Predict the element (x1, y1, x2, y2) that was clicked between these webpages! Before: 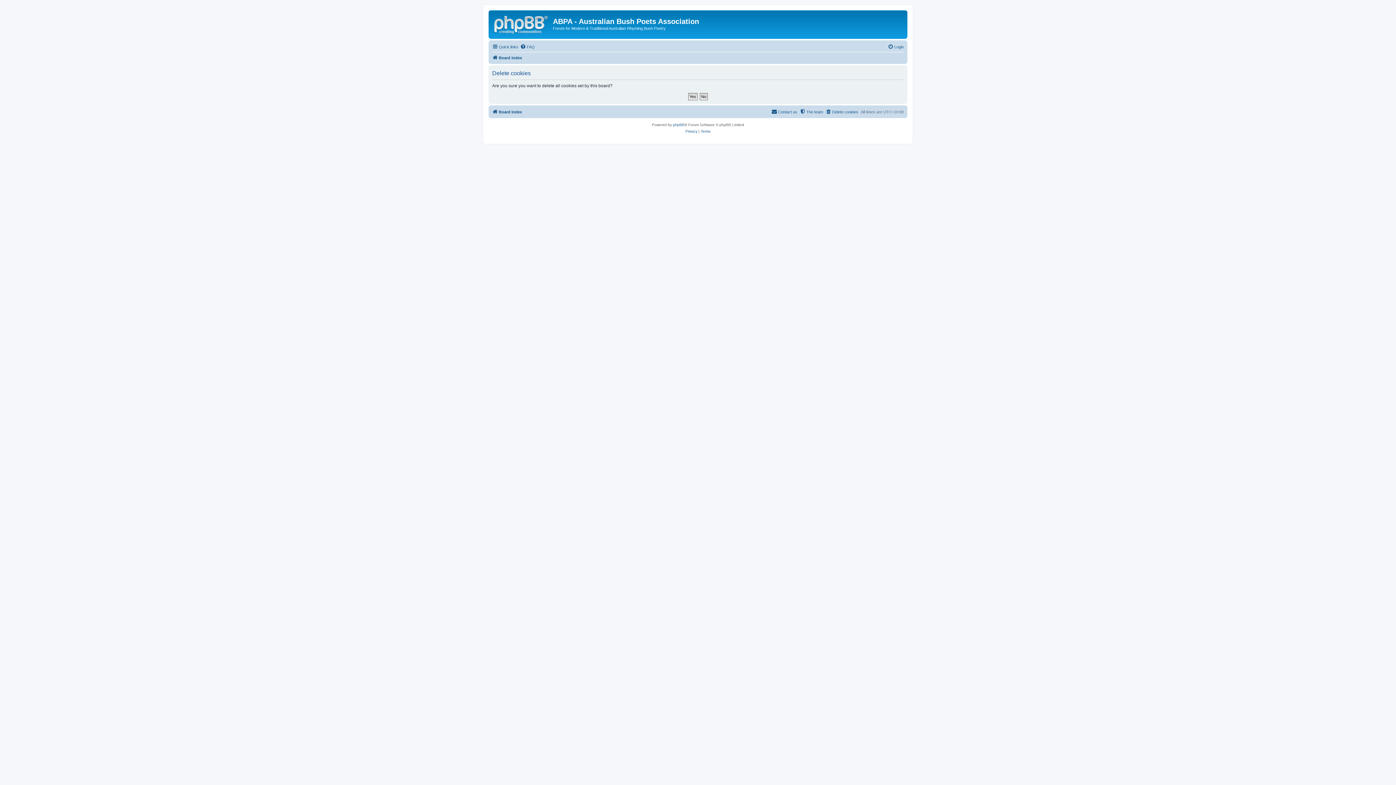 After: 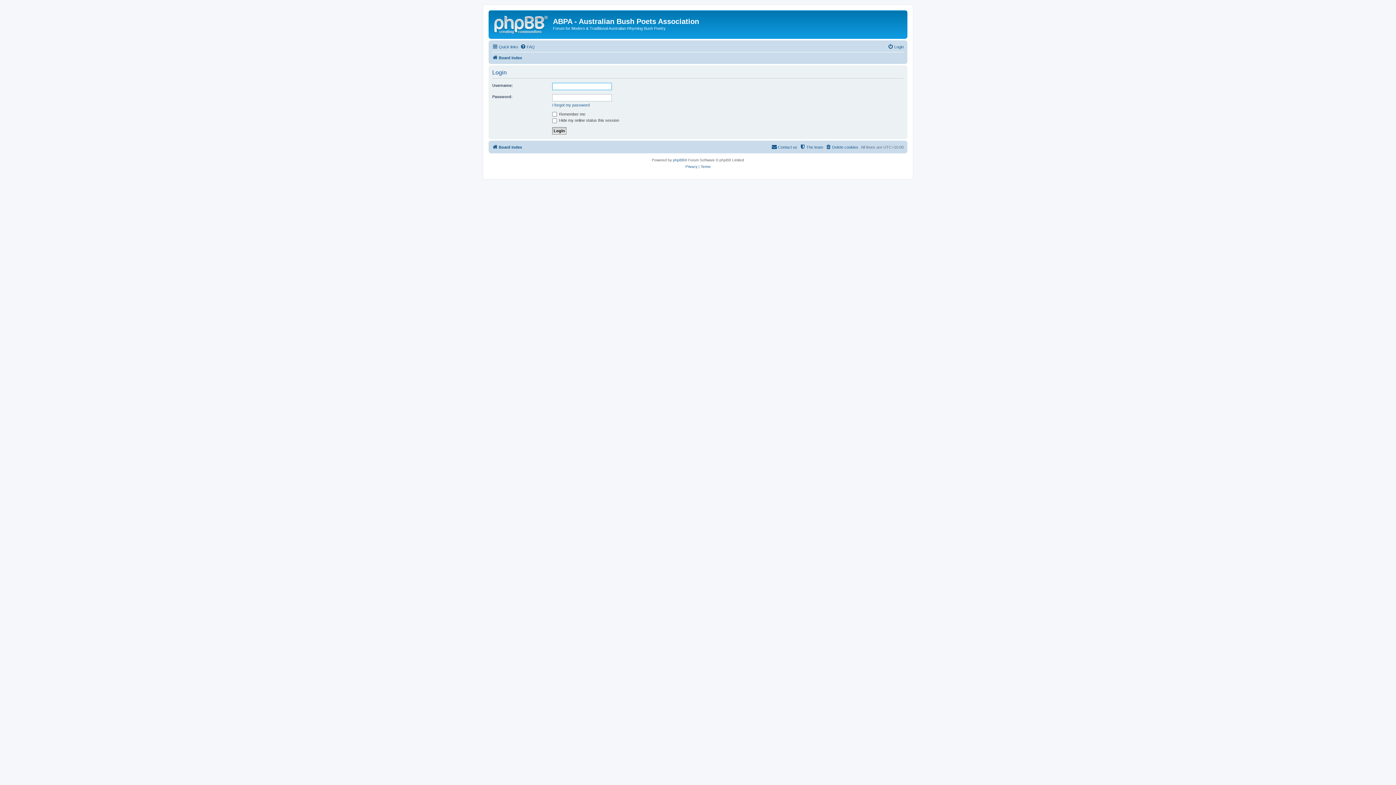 Action: bbox: (888, 42, 904, 51) label: Login